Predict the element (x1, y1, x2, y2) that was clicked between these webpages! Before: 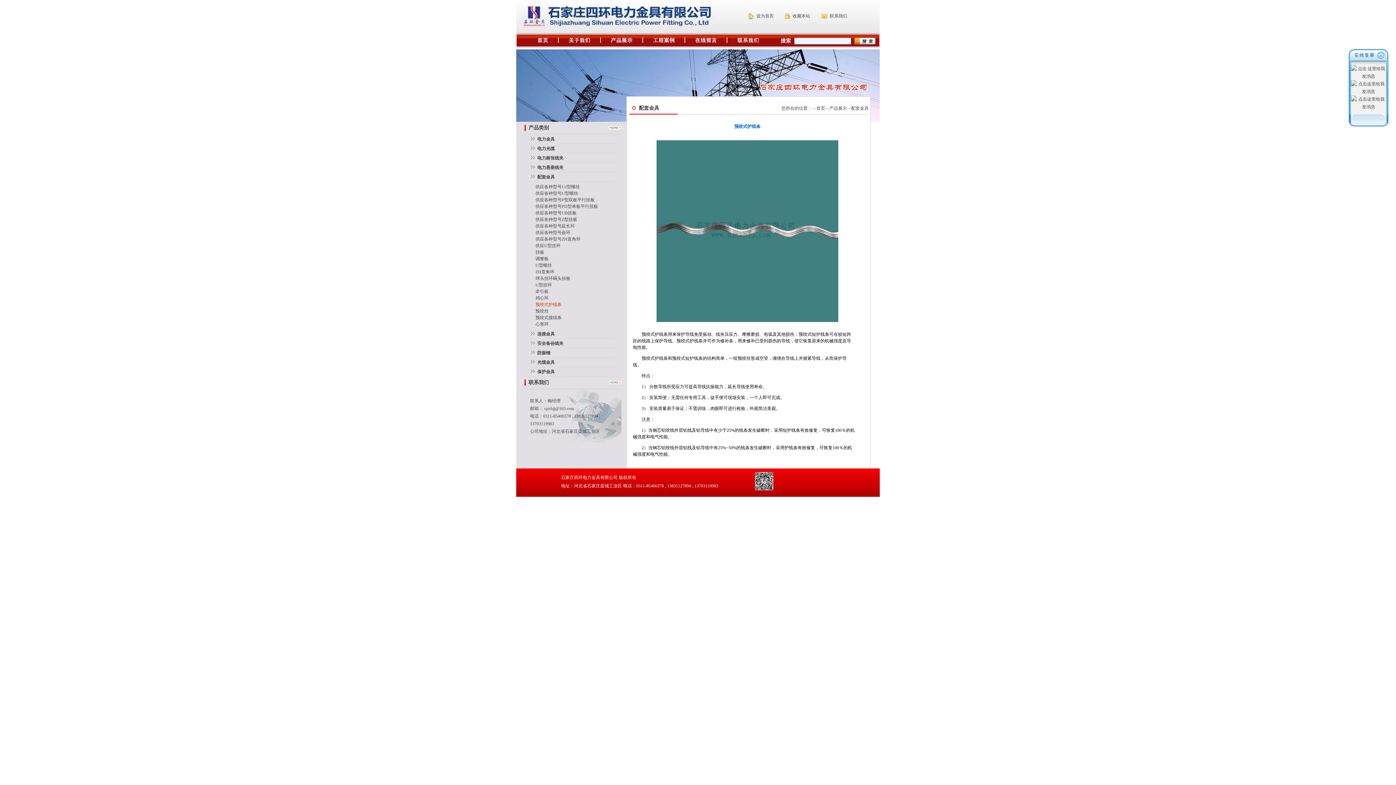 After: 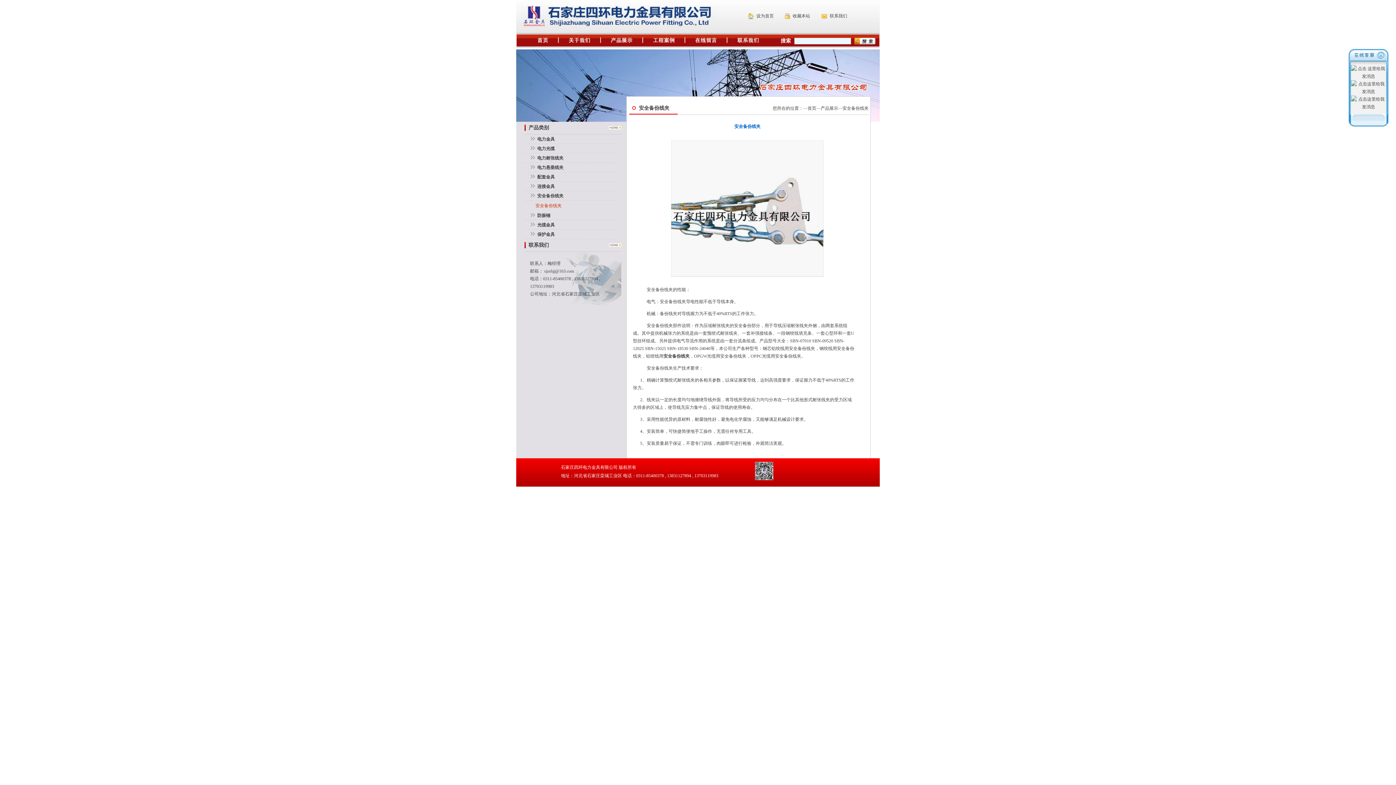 Action: label: 安全备份线夹 bbox: (537, 341, 563, 346)